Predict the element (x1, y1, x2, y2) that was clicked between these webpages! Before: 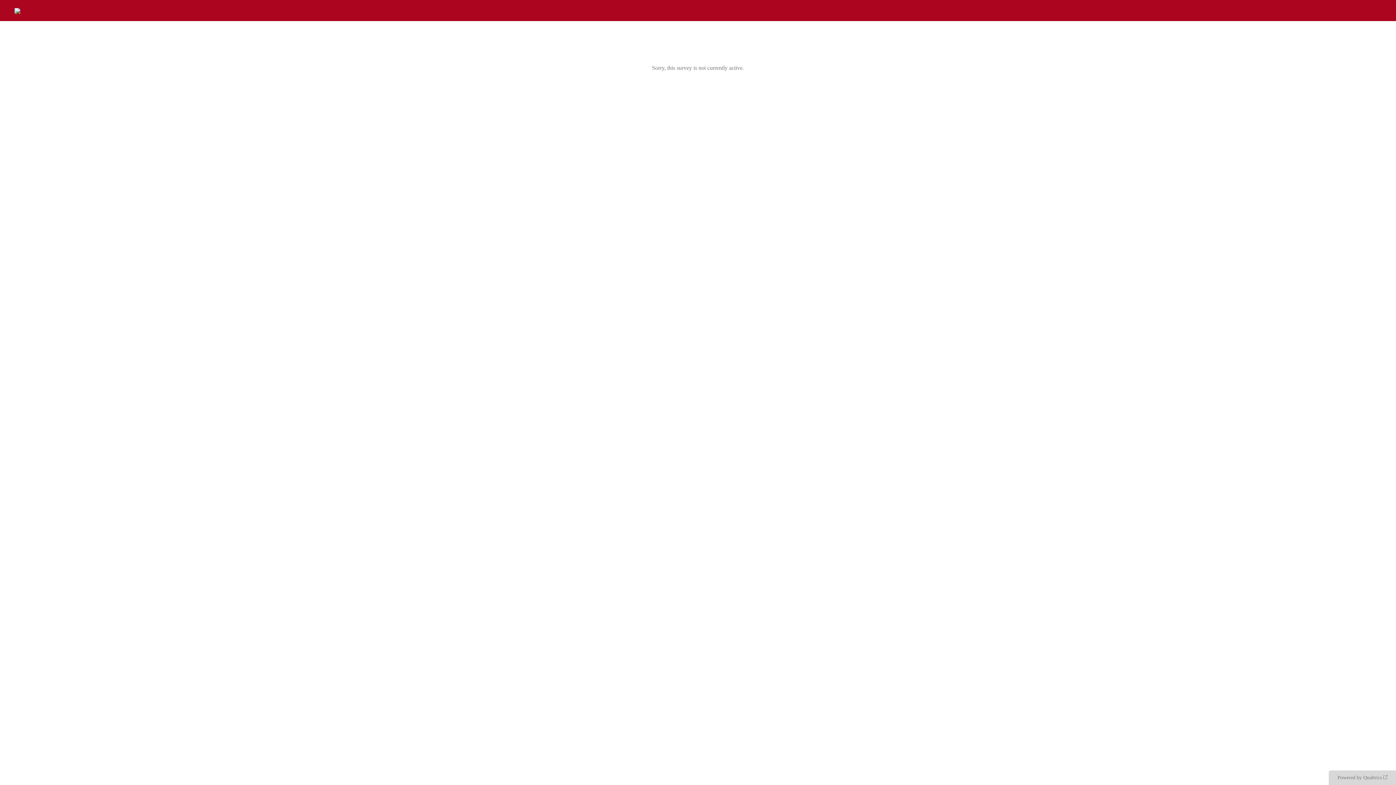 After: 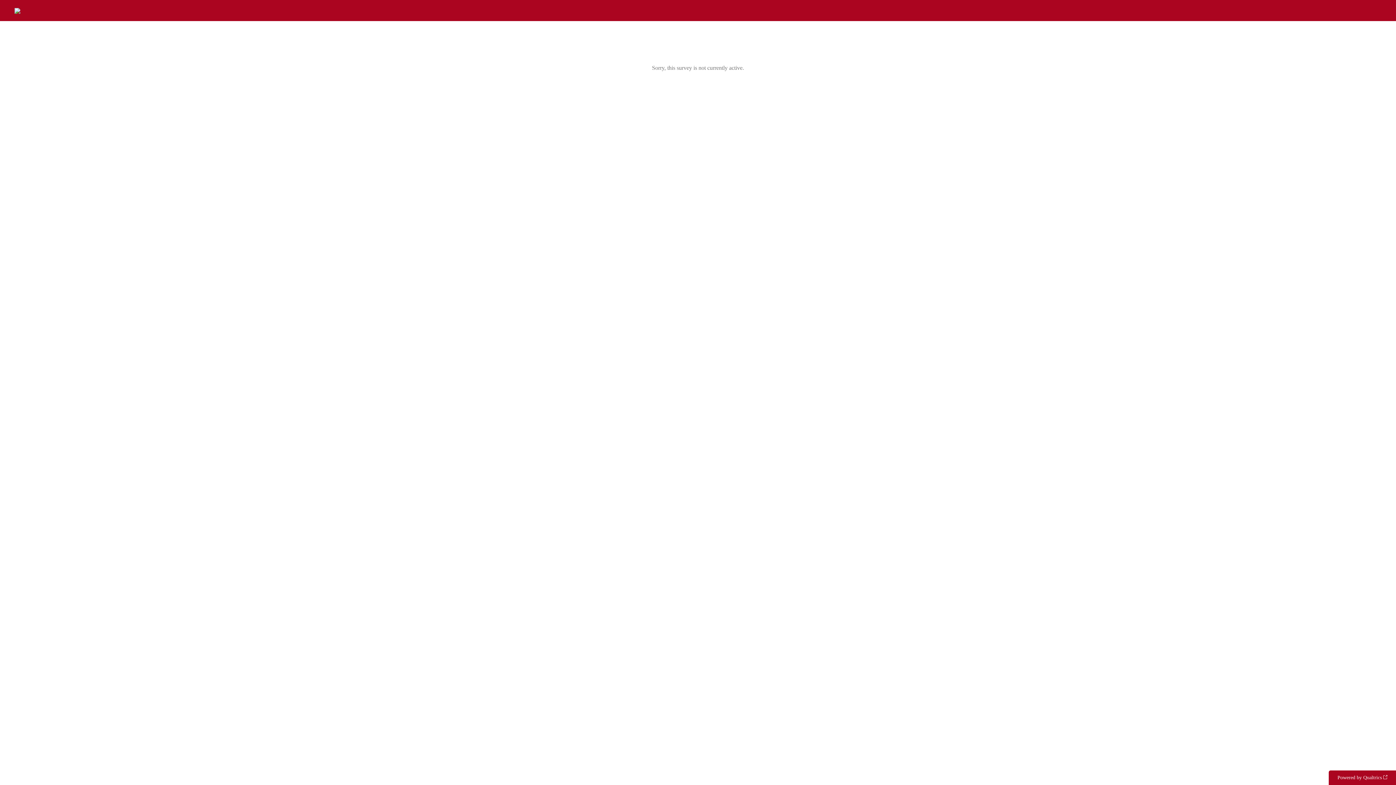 Action: label: Powered by Qualtrics: Learn more about Qualtrics in a new tab bbox: (1329, 770, 1396, 785)